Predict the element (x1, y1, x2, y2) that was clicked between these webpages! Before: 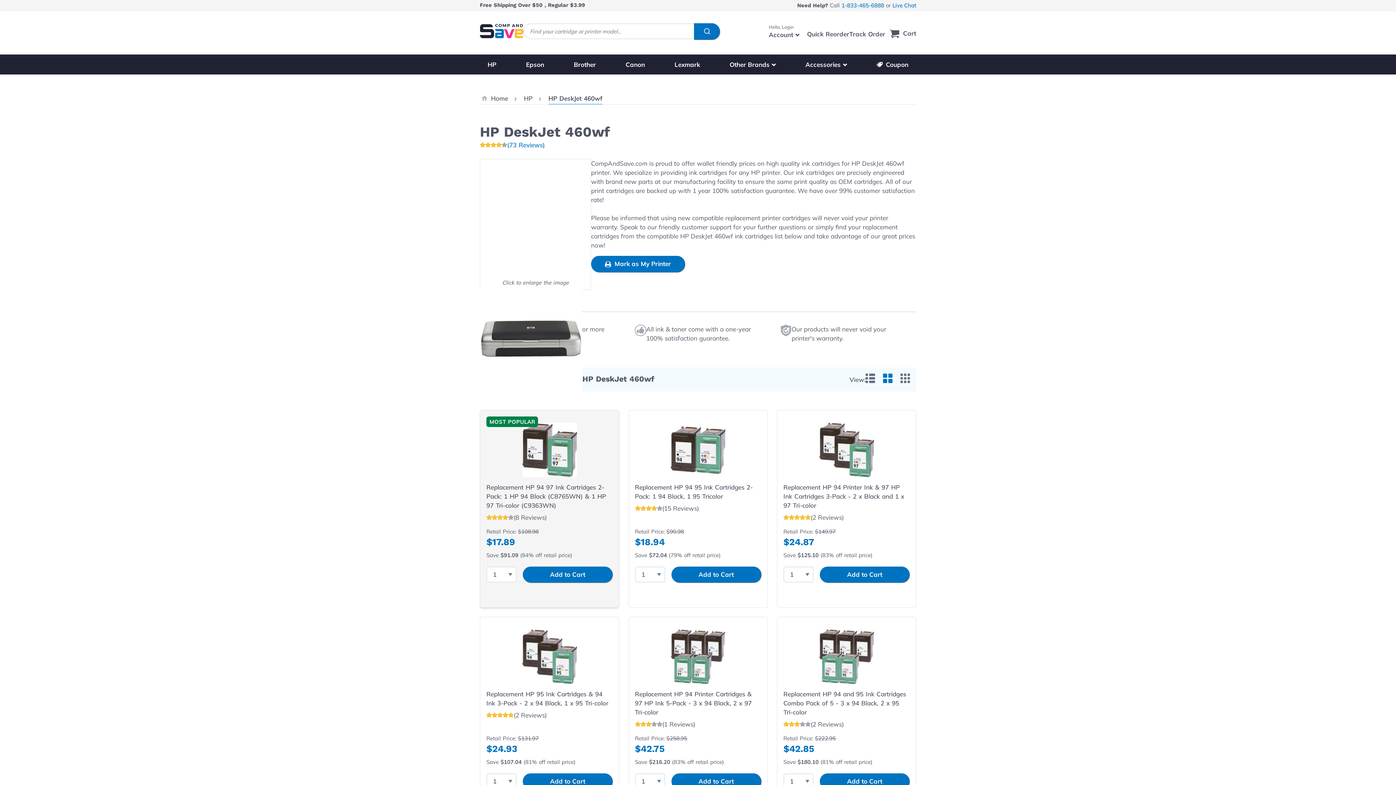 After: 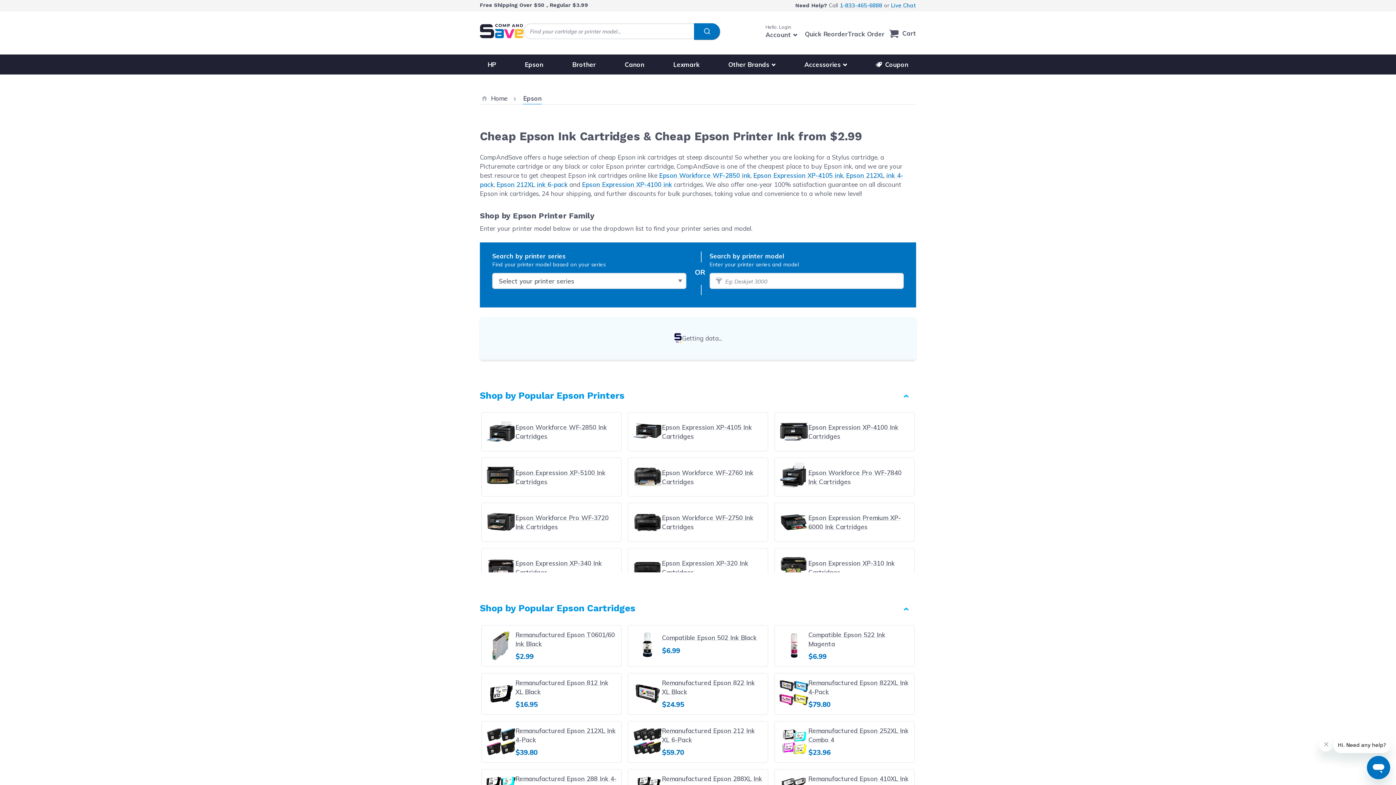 Action: label: Epson bbox: (518, 56, 552, 73)